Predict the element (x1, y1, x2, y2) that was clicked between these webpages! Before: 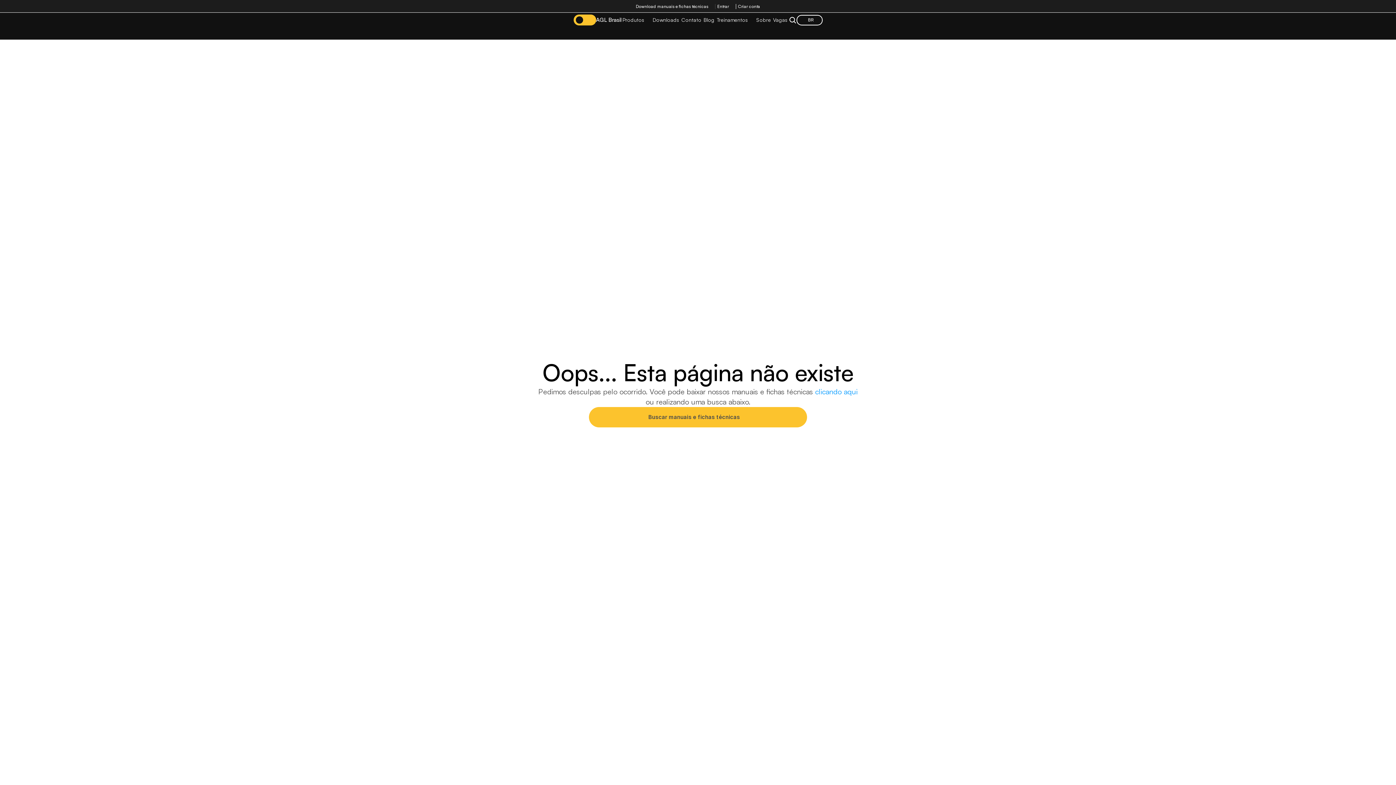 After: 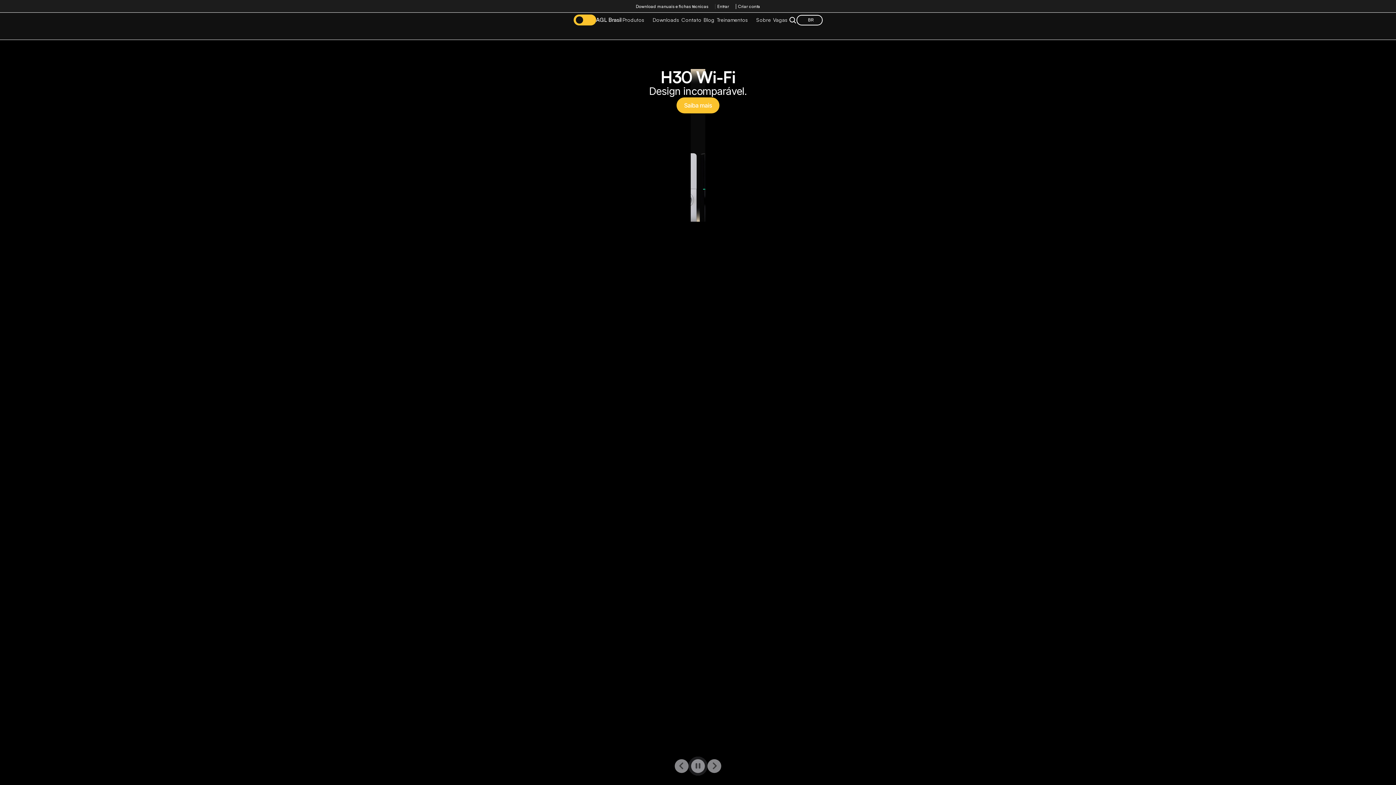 Action: label: AGL Brasil bbox: (573, 14, 621, 25)